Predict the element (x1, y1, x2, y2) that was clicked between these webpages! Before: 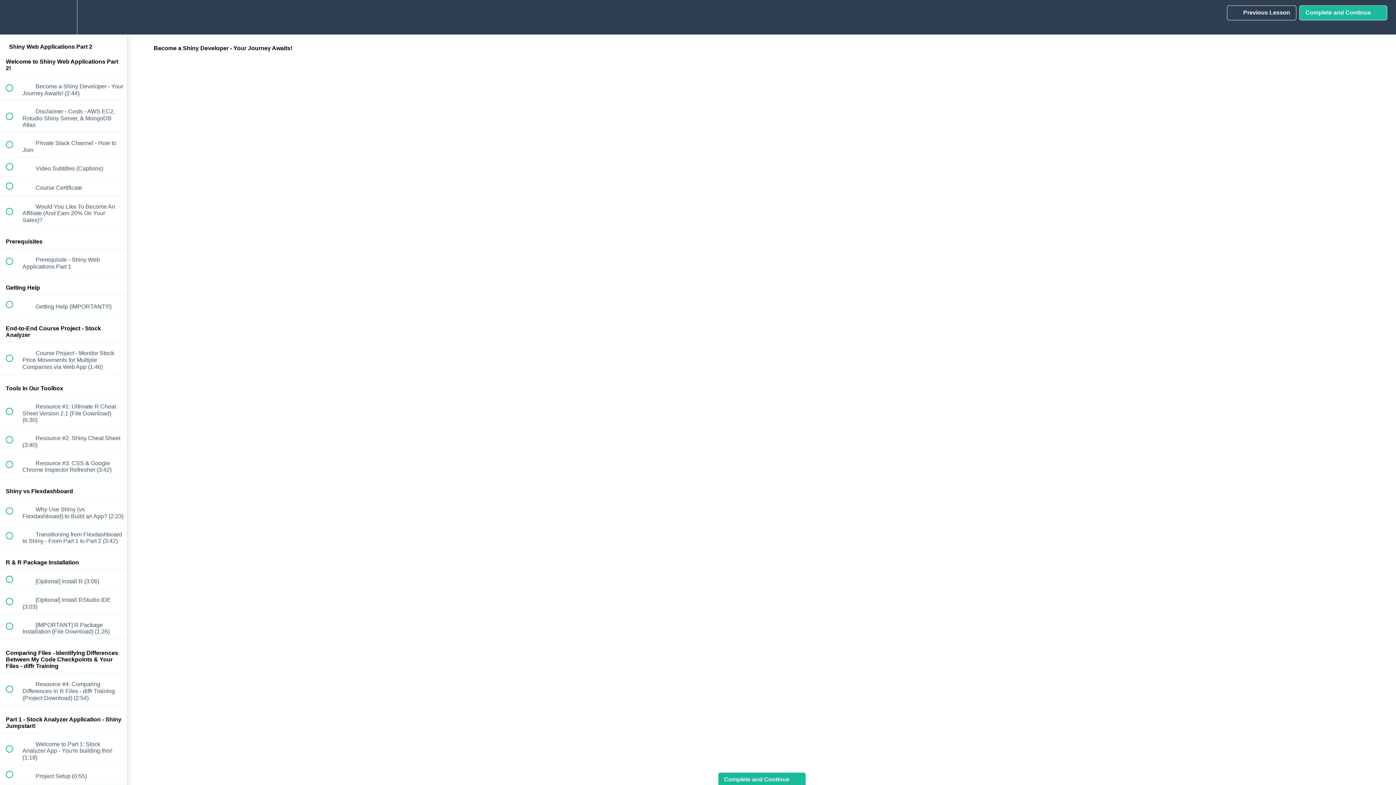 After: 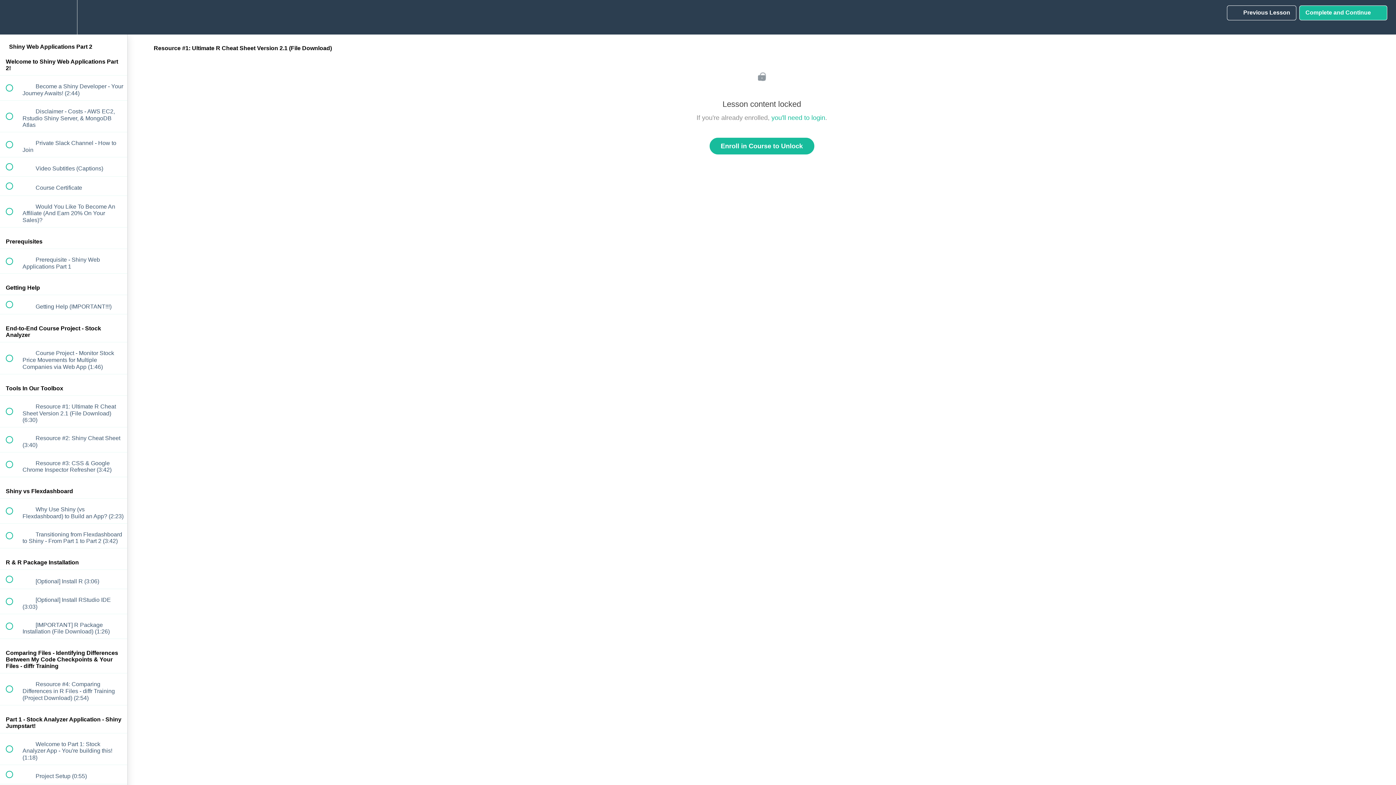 Action: bbox: (0, 395, 127, 427) label:  
 Resource #1: Ultimate R Cheat Sheet Version 2.1 (File Download) (6:30)